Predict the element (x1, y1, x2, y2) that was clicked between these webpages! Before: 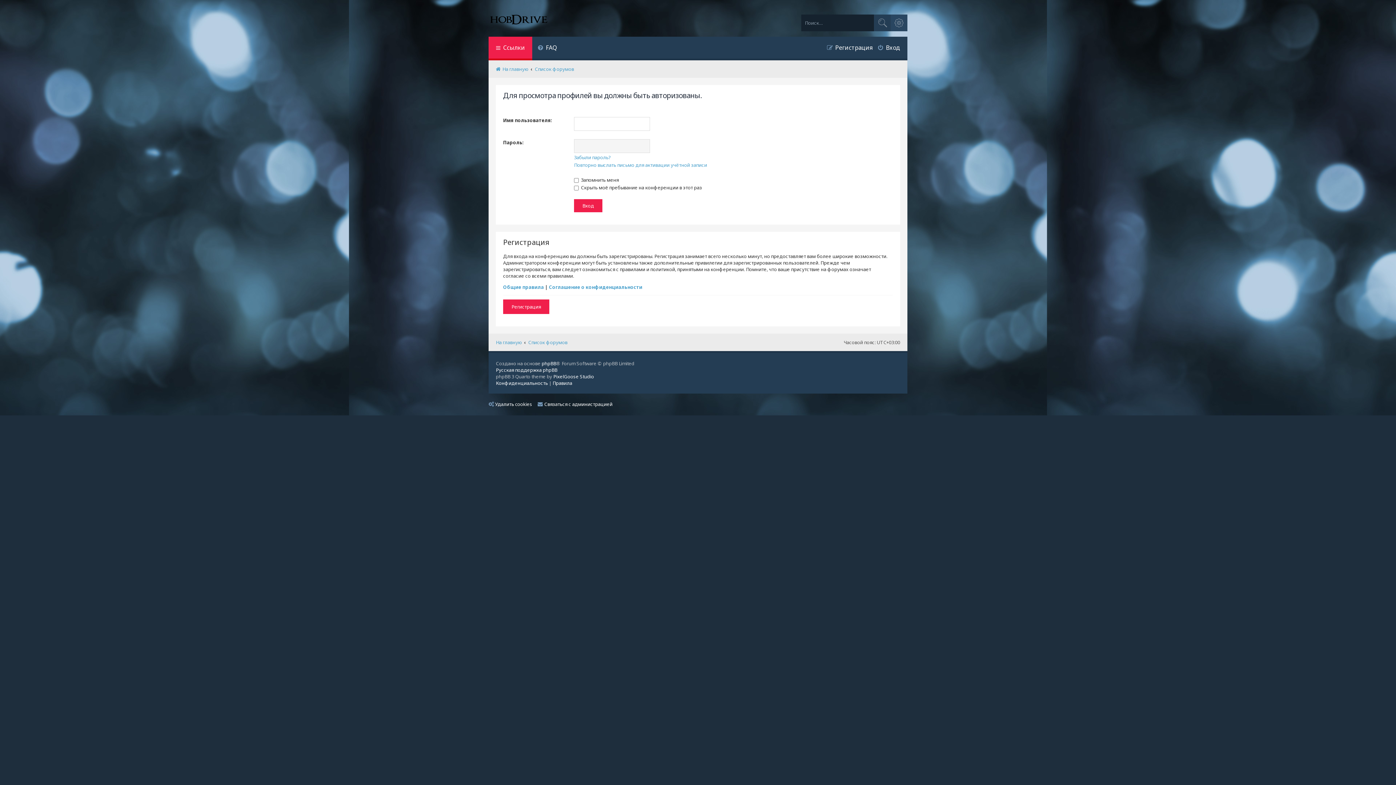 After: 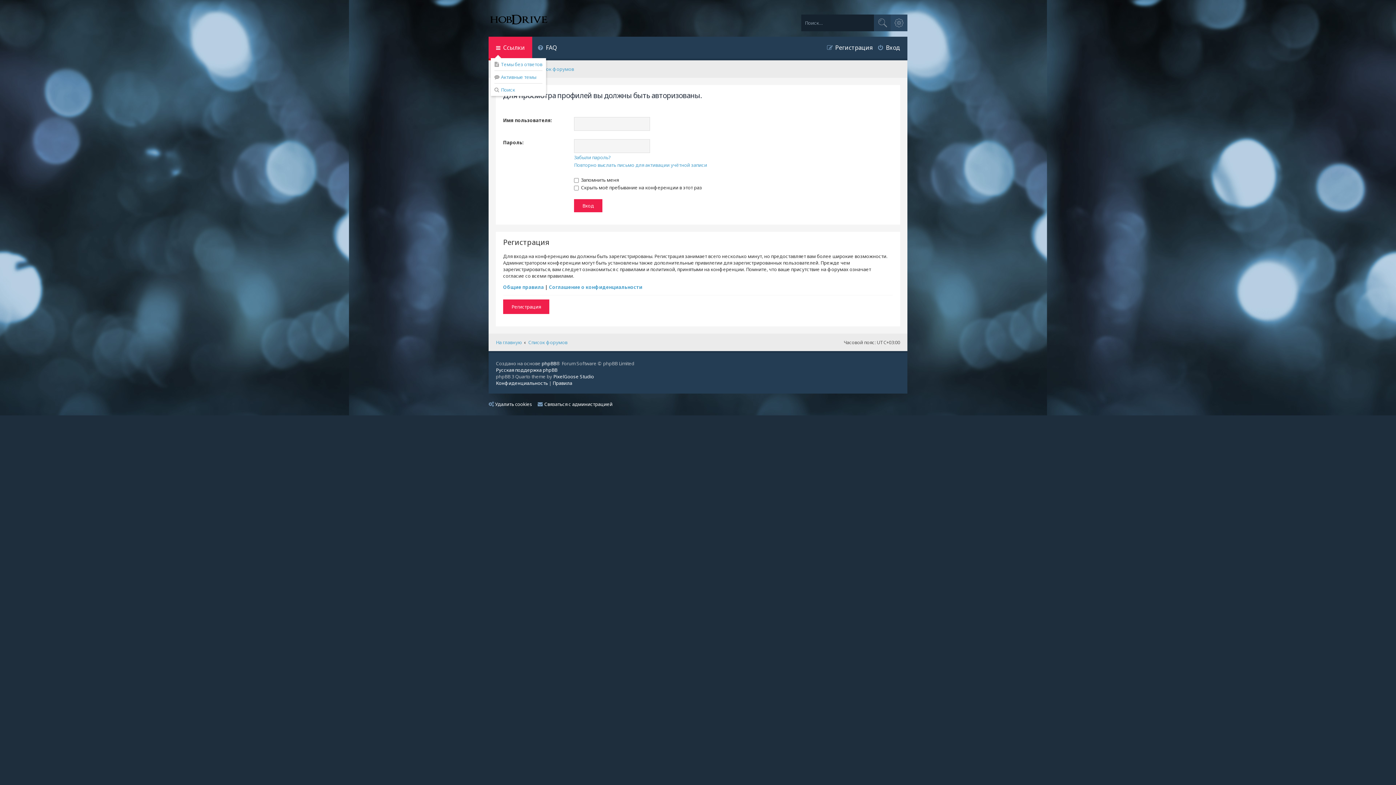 Action: bbox: (488, 36, 532, 60) label: Ссылки